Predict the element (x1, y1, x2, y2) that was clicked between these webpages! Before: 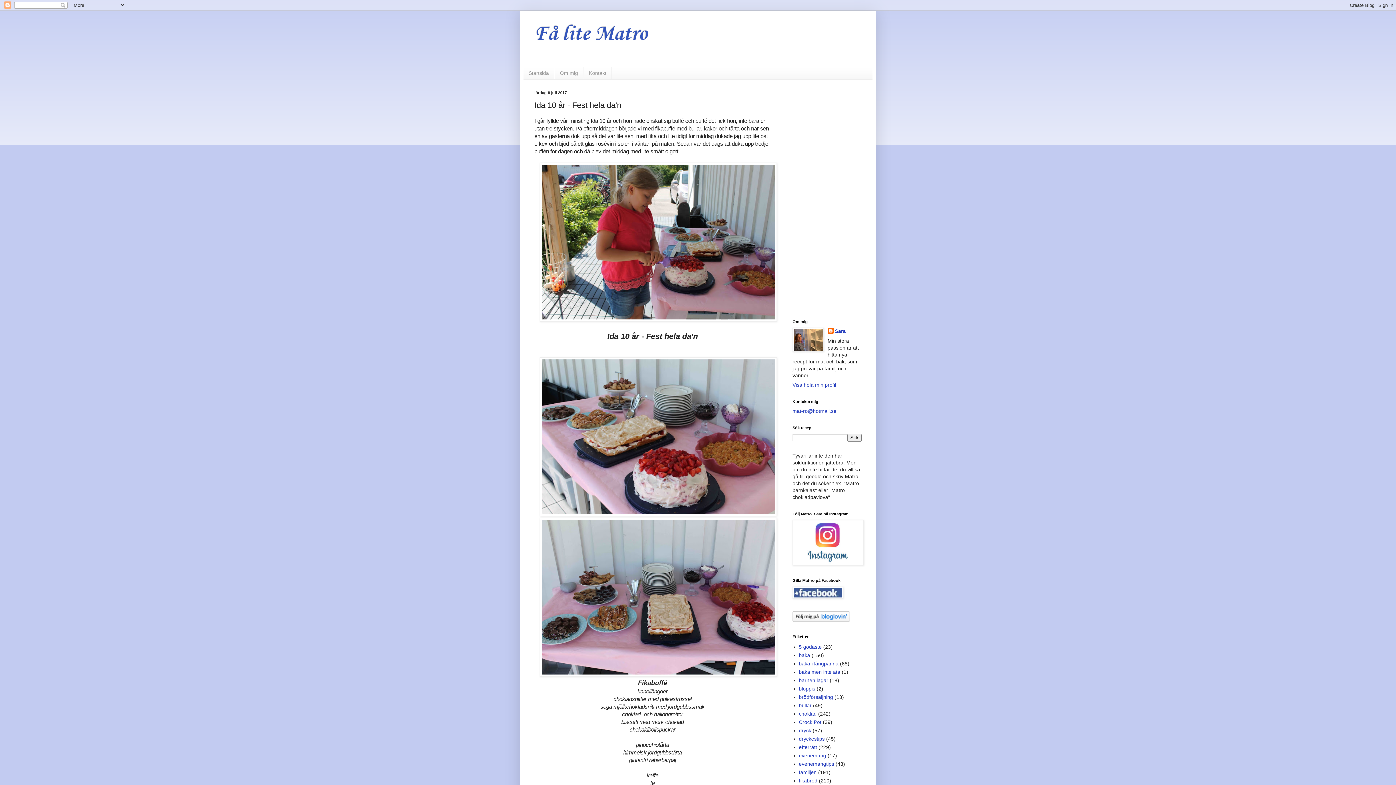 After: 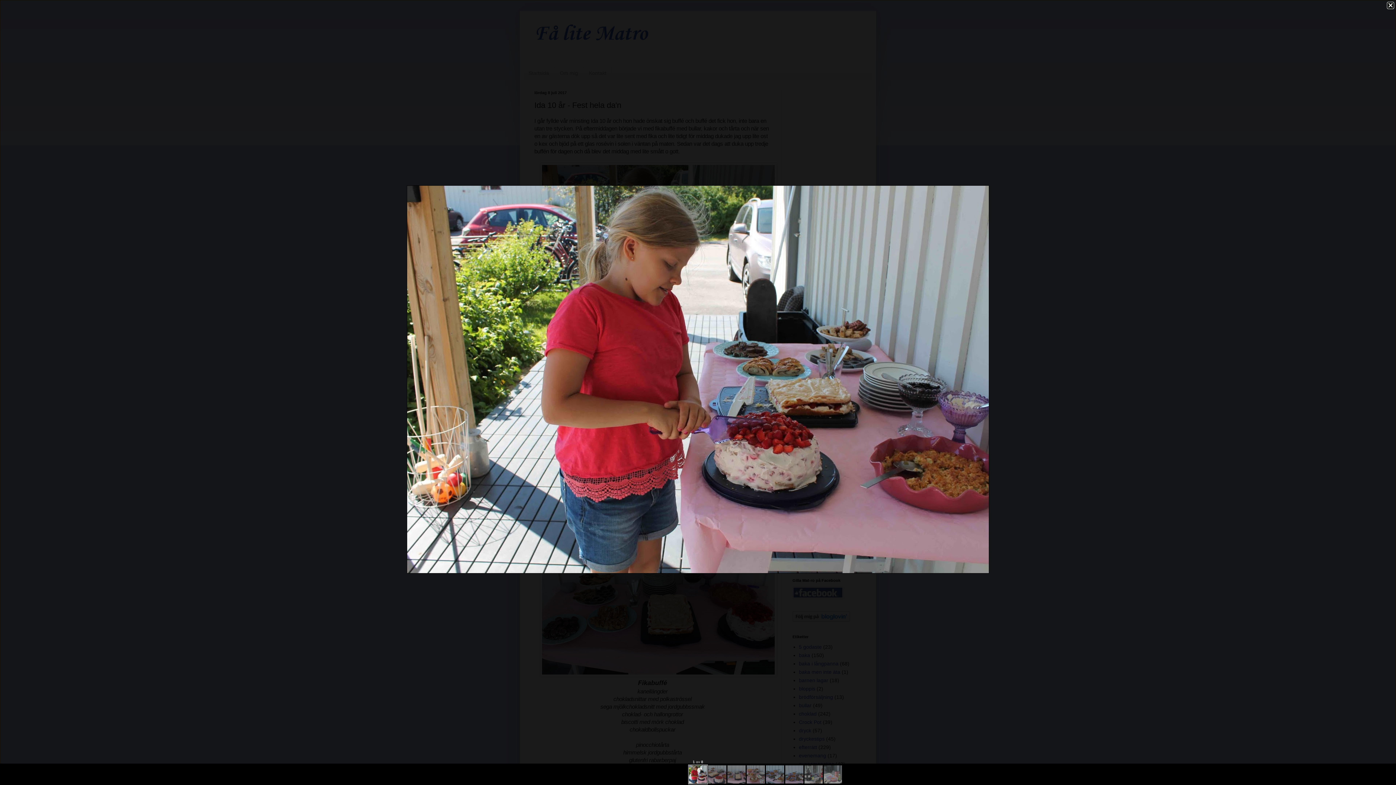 Action: bbox: (540, 316, 777, 322)